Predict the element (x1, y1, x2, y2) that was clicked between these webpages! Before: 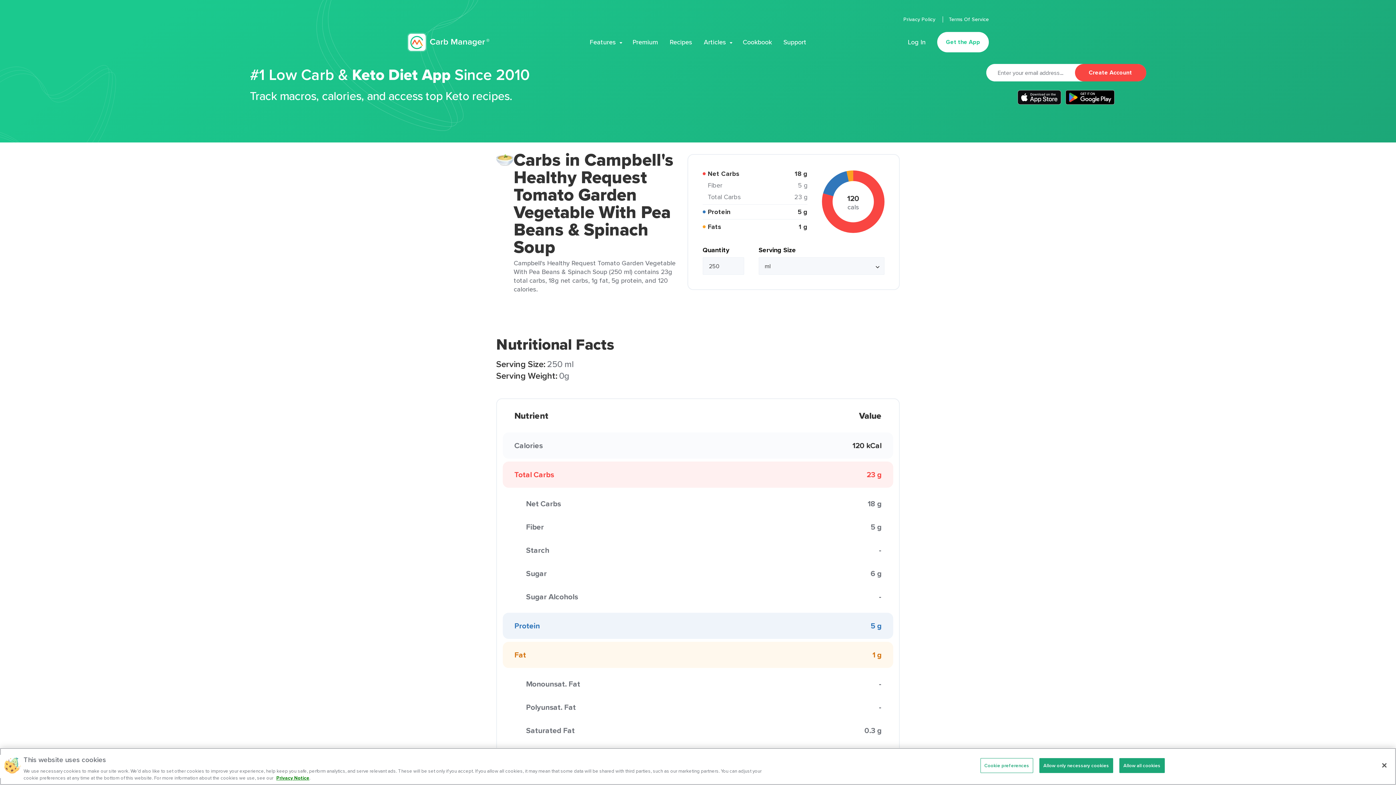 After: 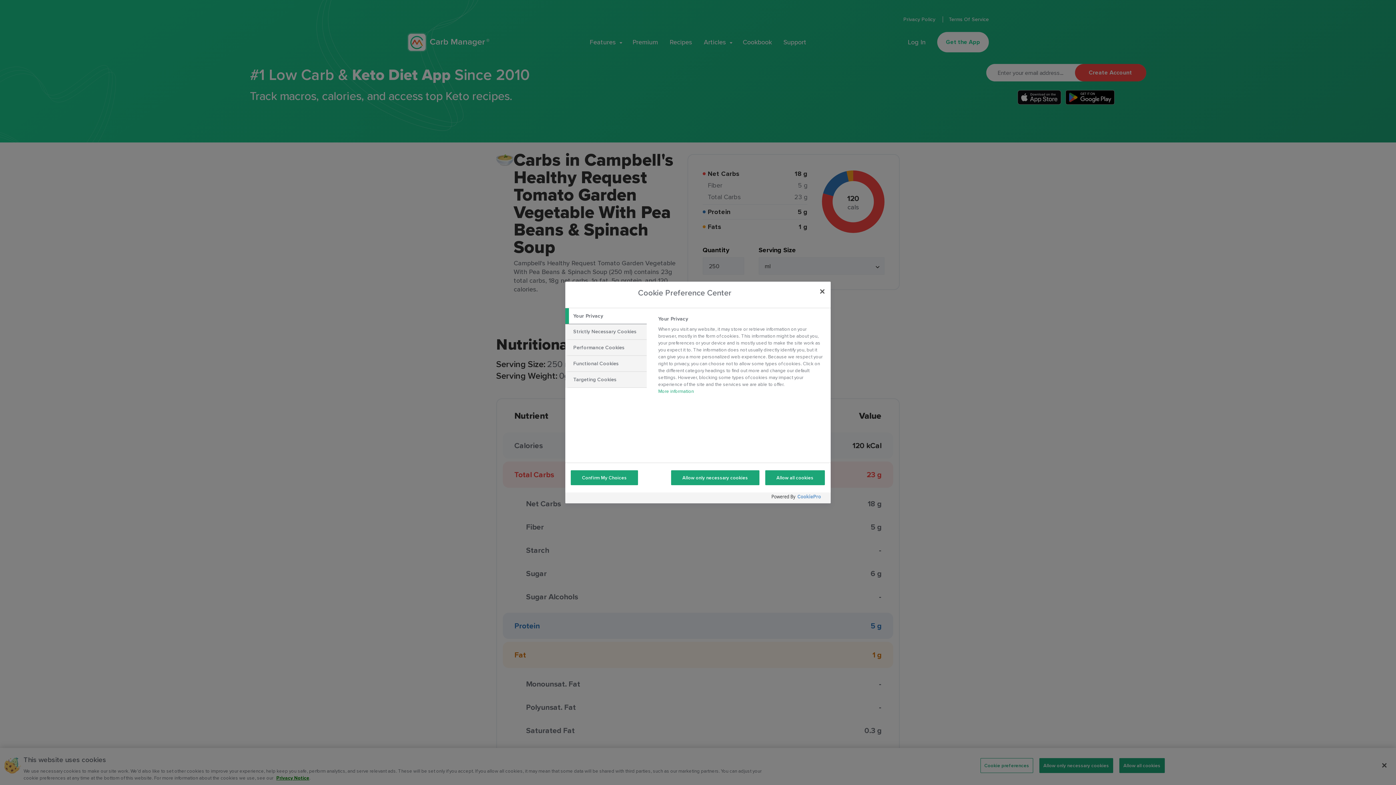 Action: label: Cookie preferences bbox: (980, 758, 1033, 773)